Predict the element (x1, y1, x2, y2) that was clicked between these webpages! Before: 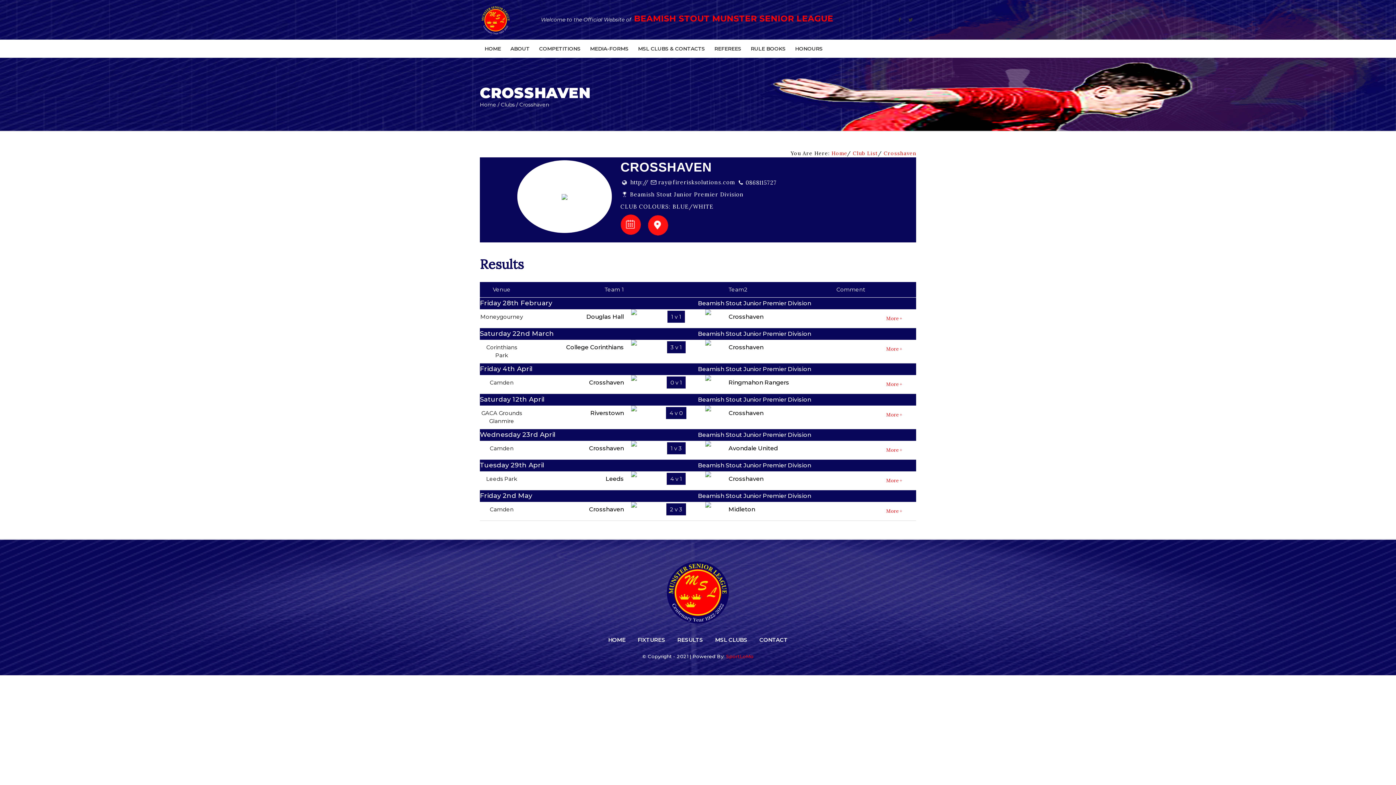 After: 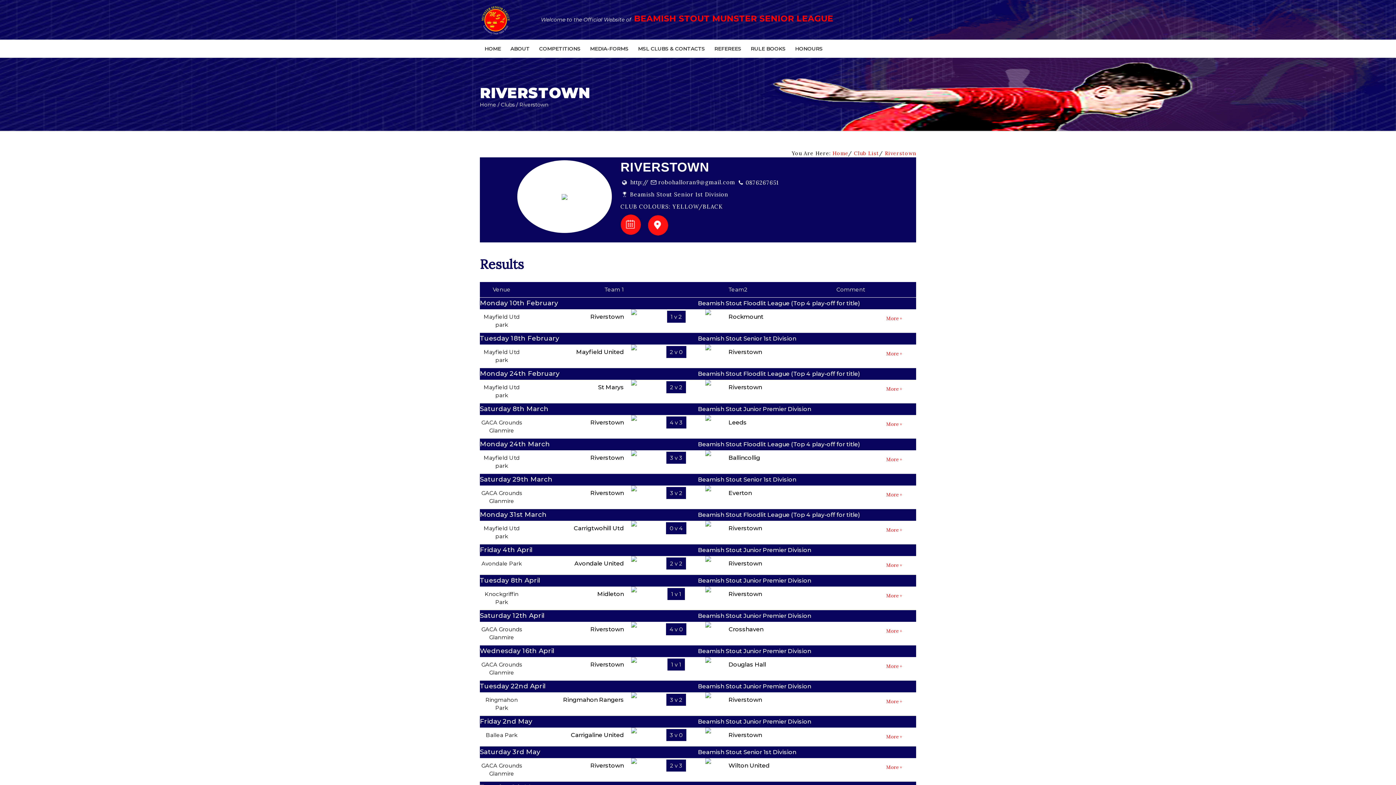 Action: bbox: (590, 409, 624, 416) label: Riverstown